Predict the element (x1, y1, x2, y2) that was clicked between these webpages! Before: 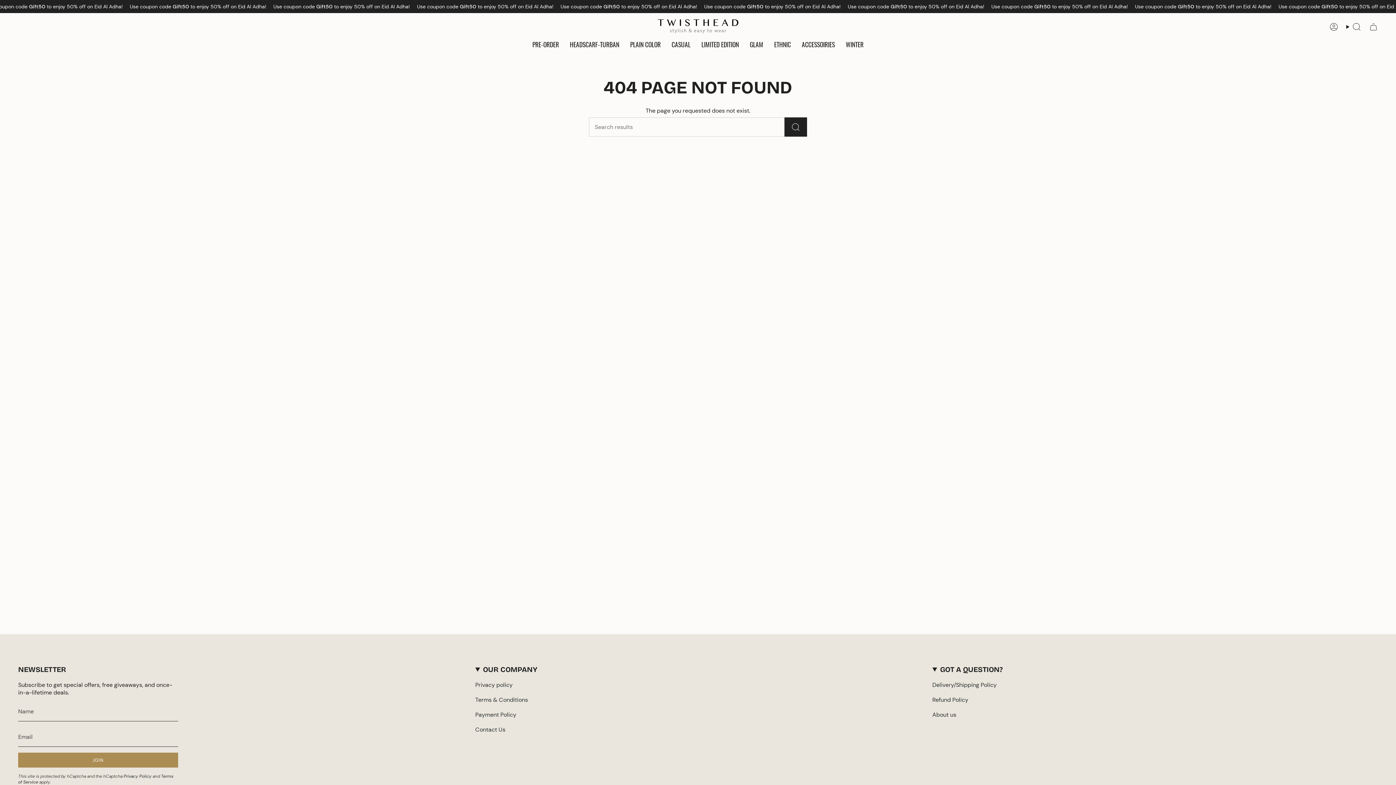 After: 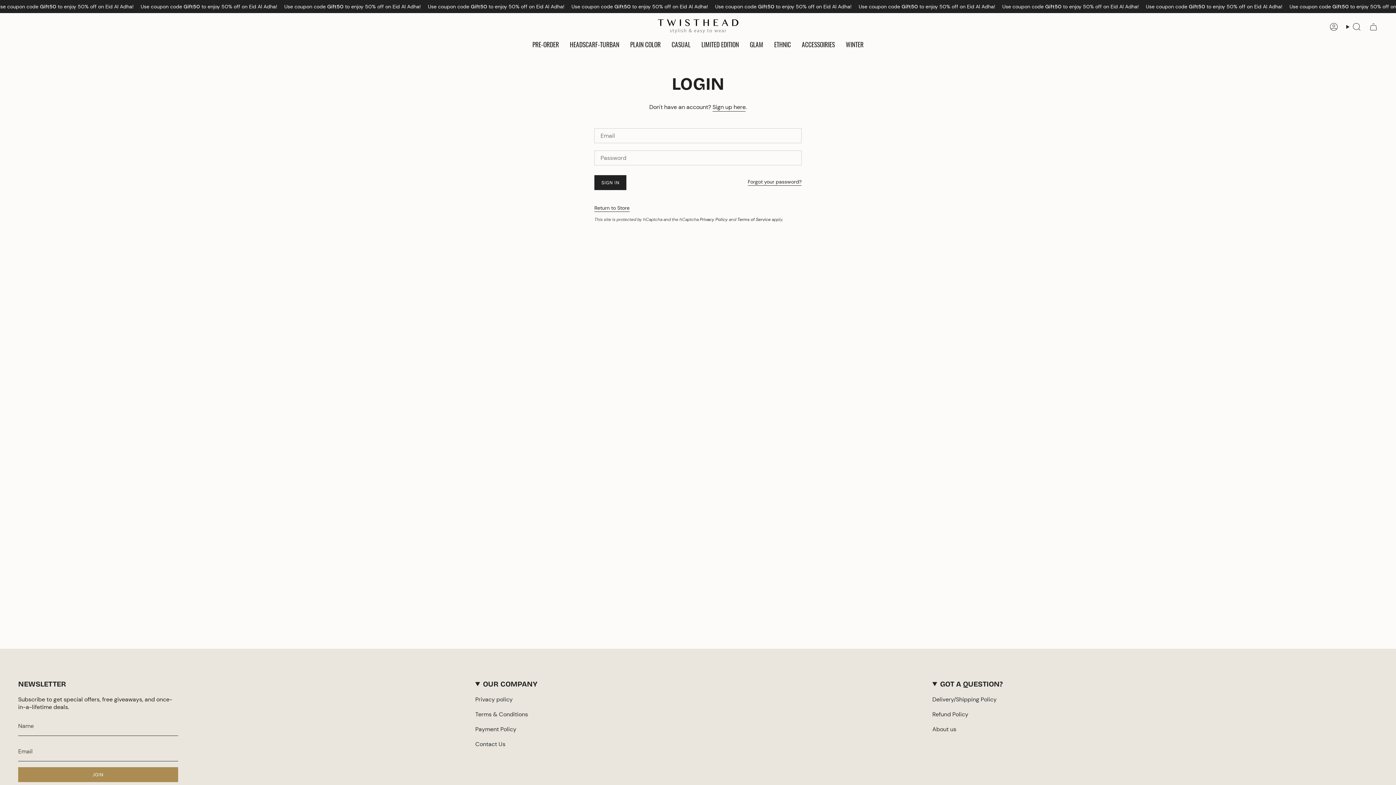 Action: bbox: (1325, 20, 1342, 33) label: Account